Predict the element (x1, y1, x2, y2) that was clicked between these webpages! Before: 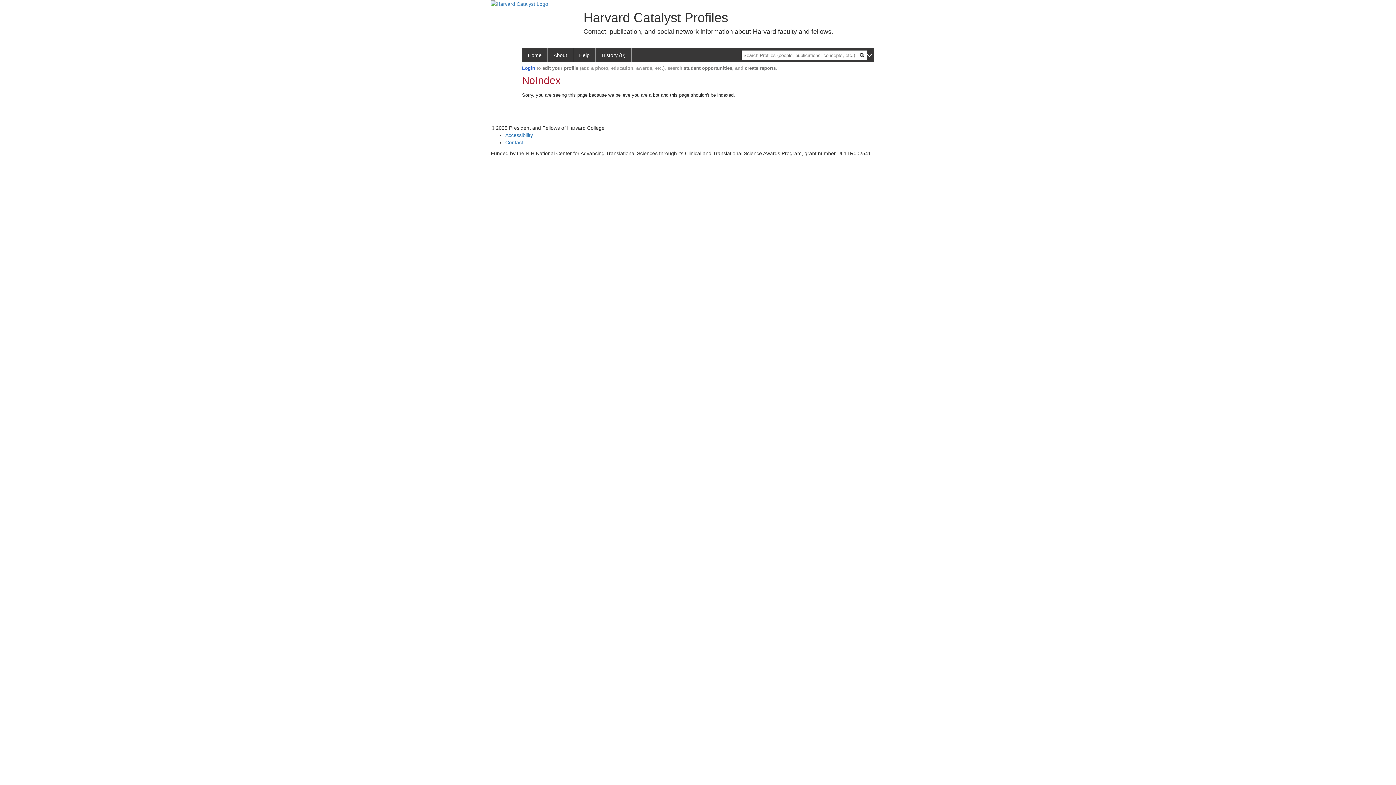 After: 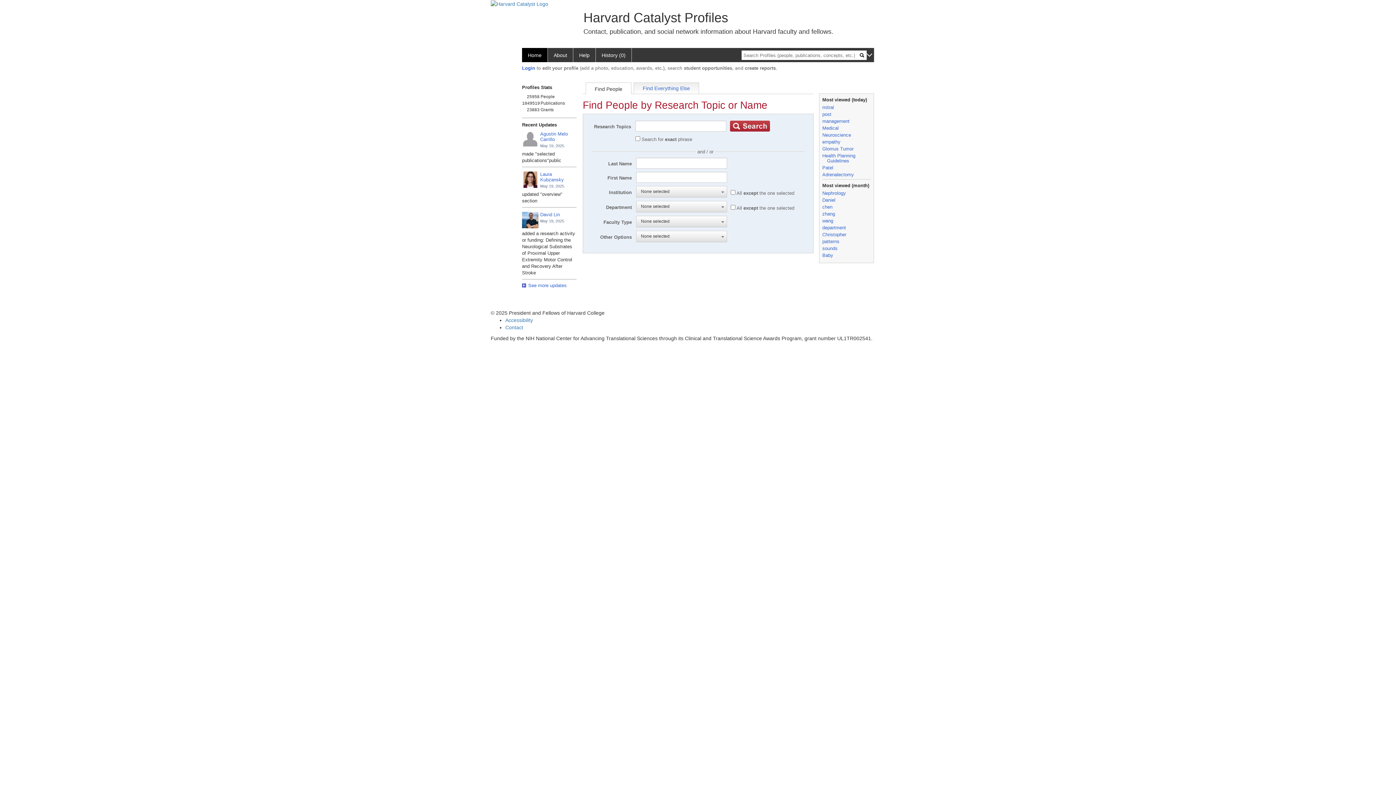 Action: label: History (0) bbox: (596, 48, 632, 62)